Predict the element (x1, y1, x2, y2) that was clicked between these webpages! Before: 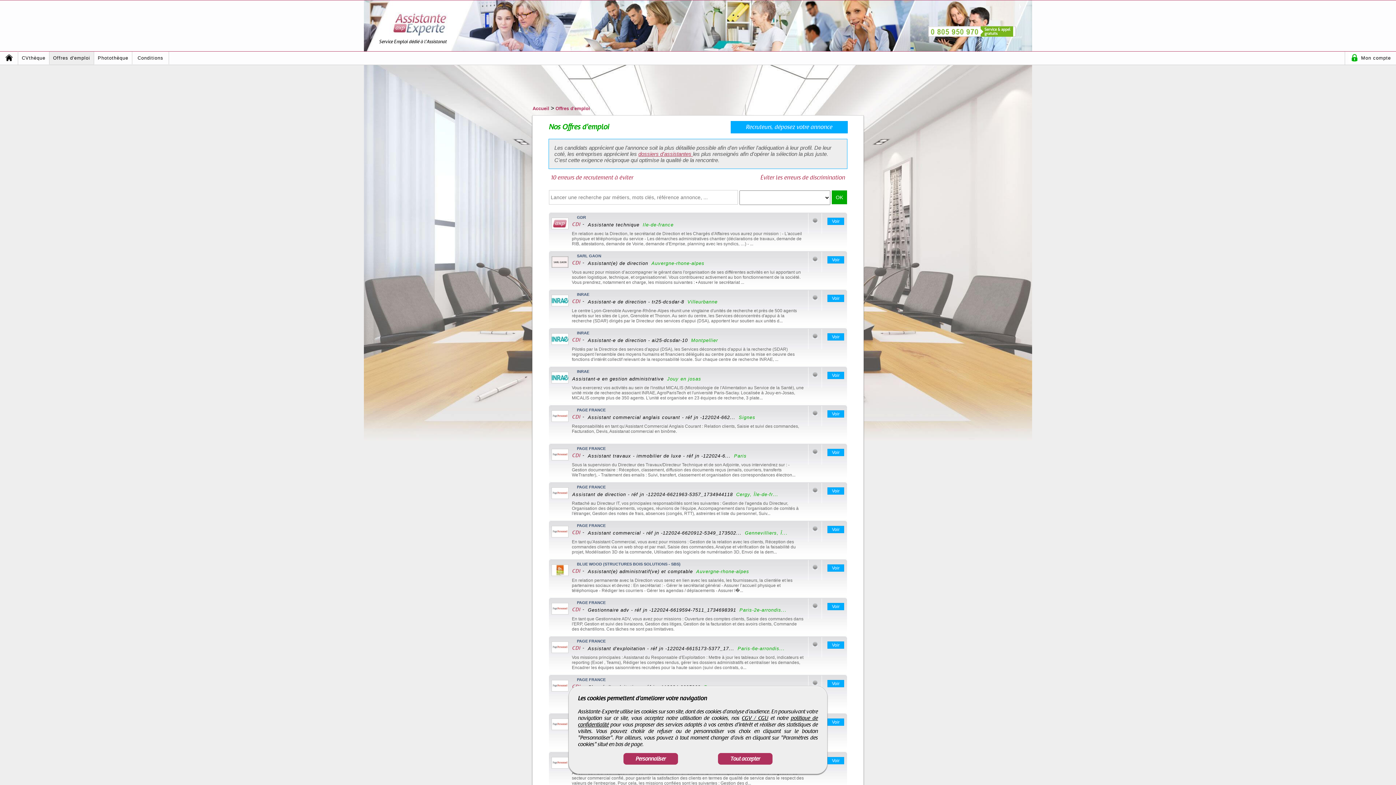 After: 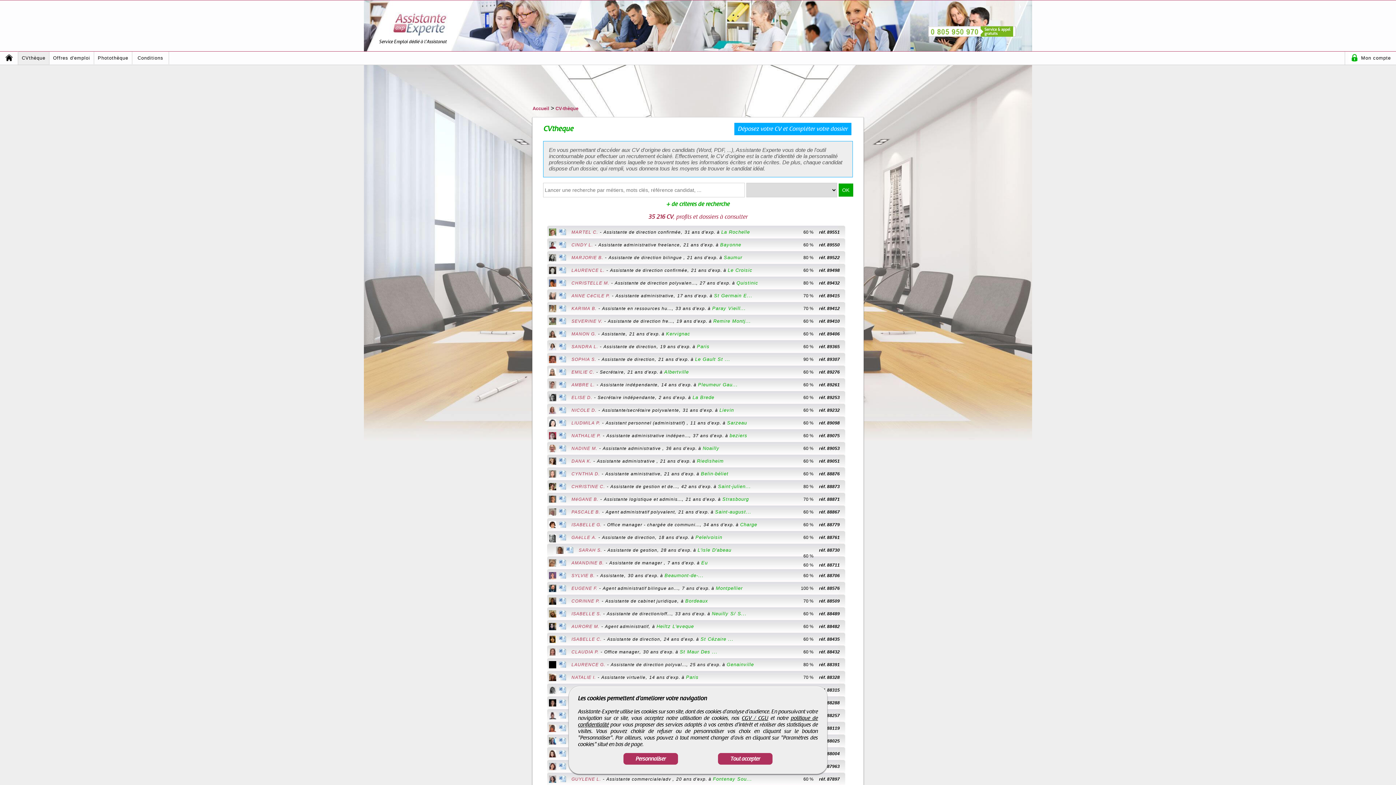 Action: bbox: (18, 51, 49, 64) label: CVthèque